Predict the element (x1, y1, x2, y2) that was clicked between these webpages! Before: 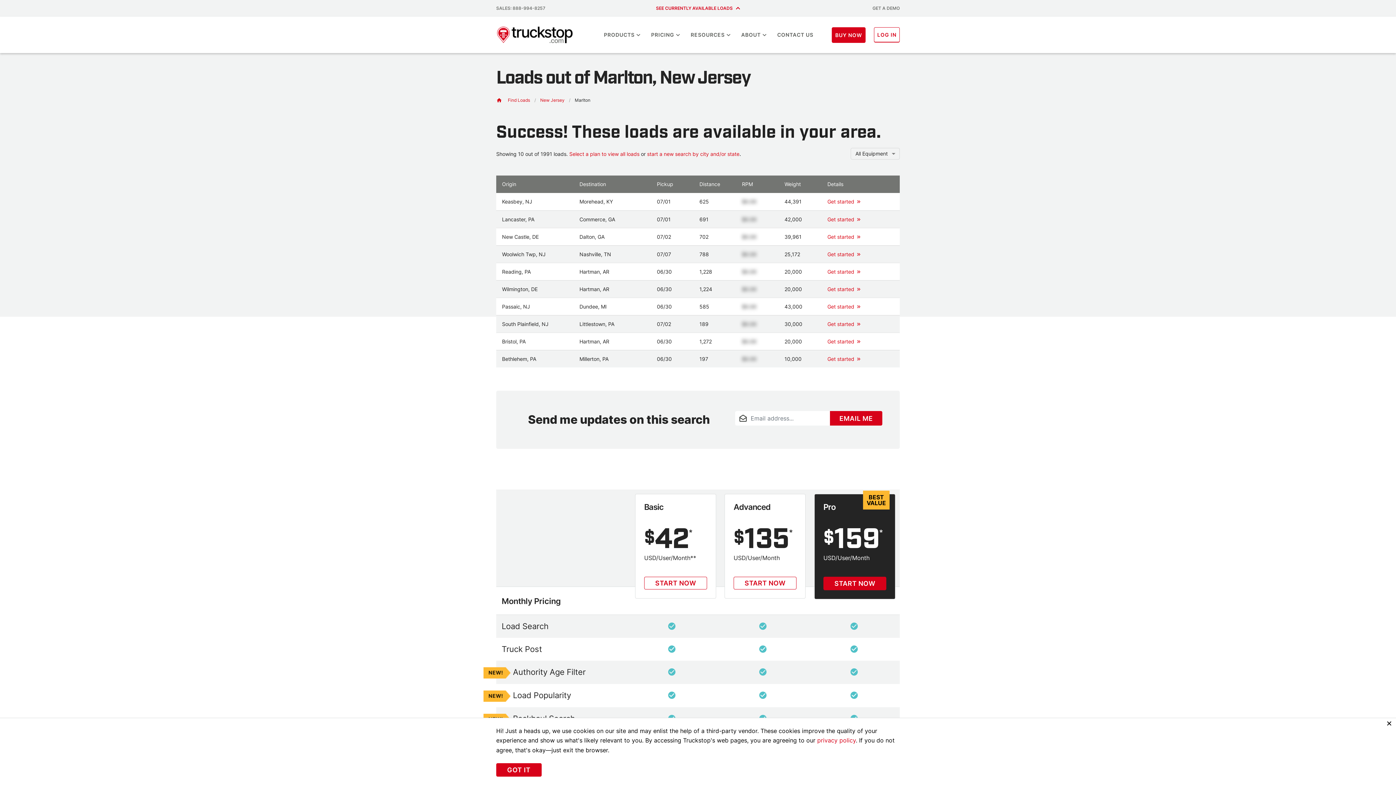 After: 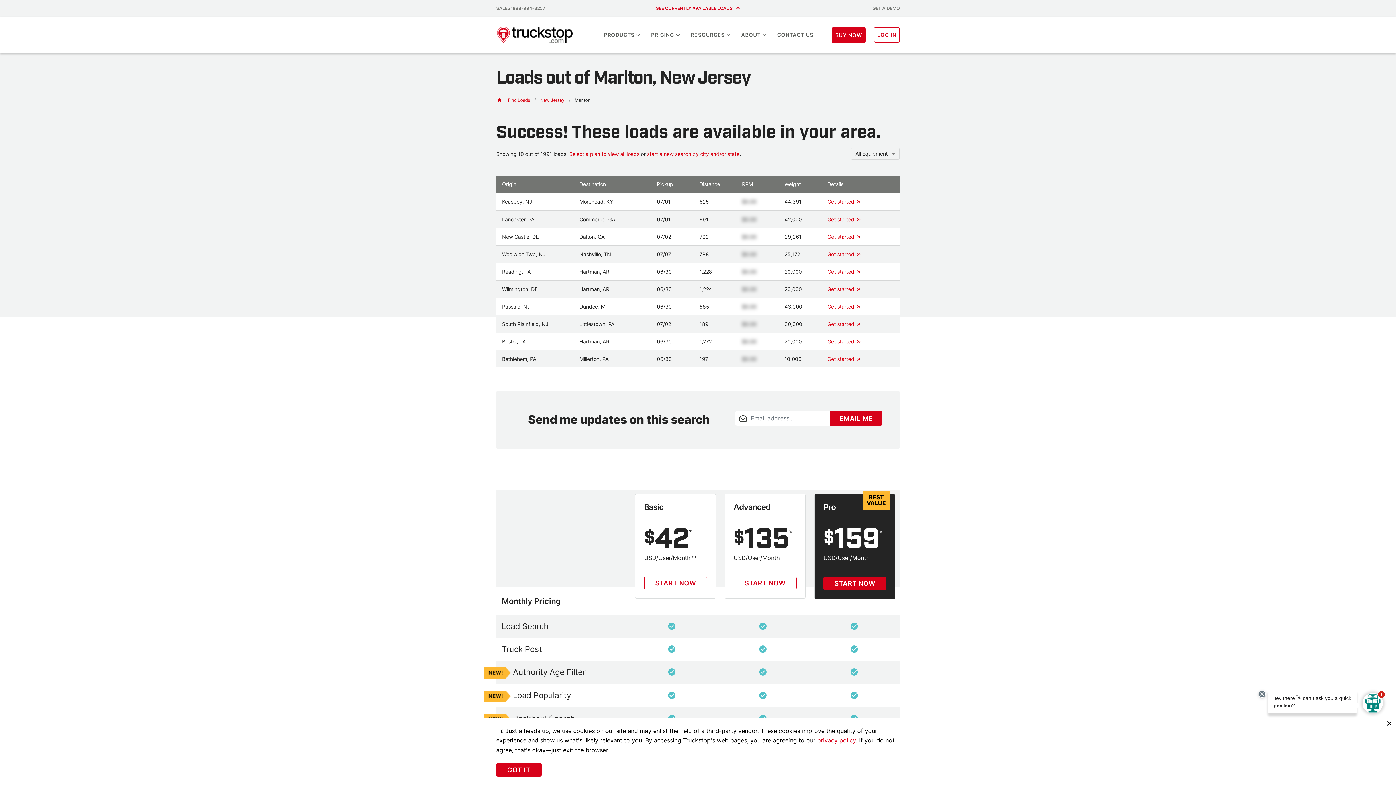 Action: bbox: (496, 5, 623, 10) label: SALES: 888-994-8257